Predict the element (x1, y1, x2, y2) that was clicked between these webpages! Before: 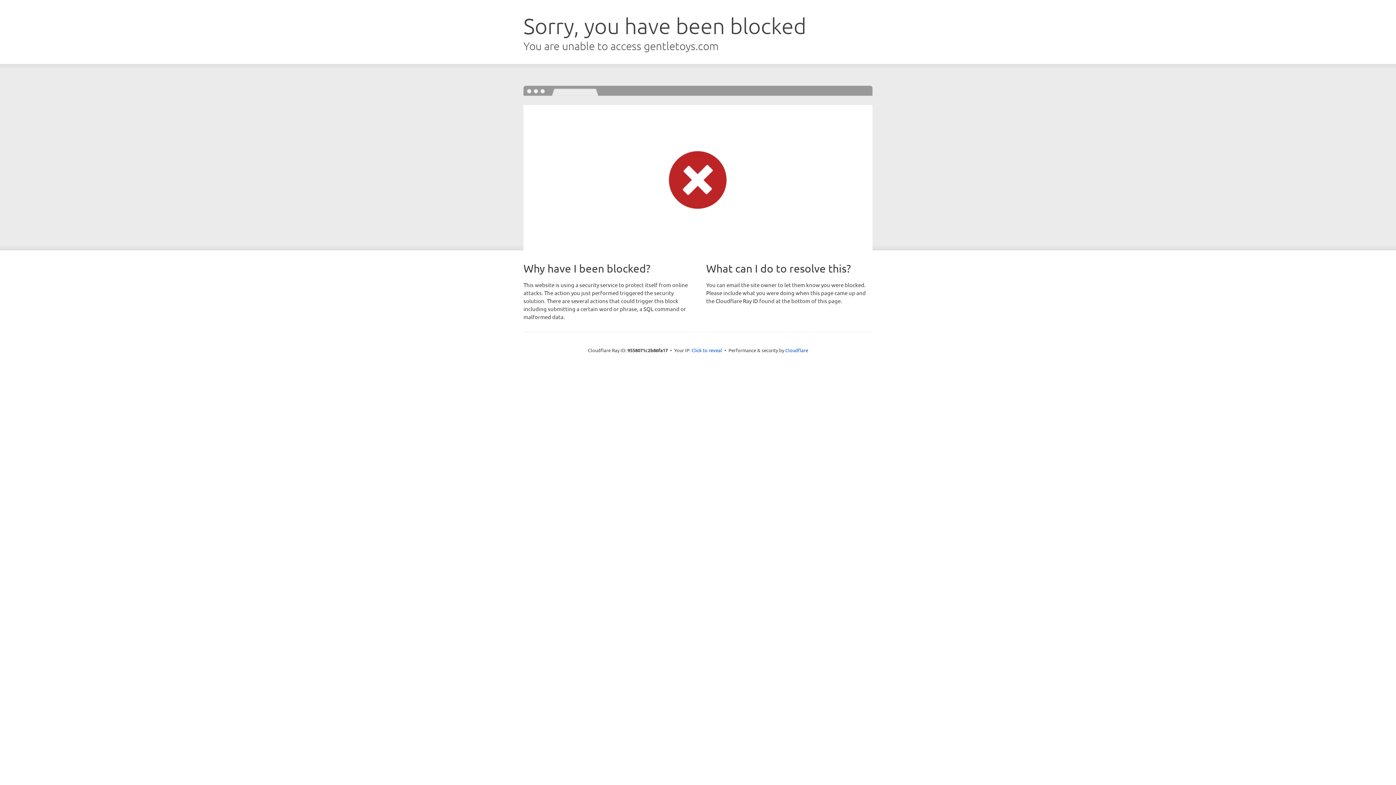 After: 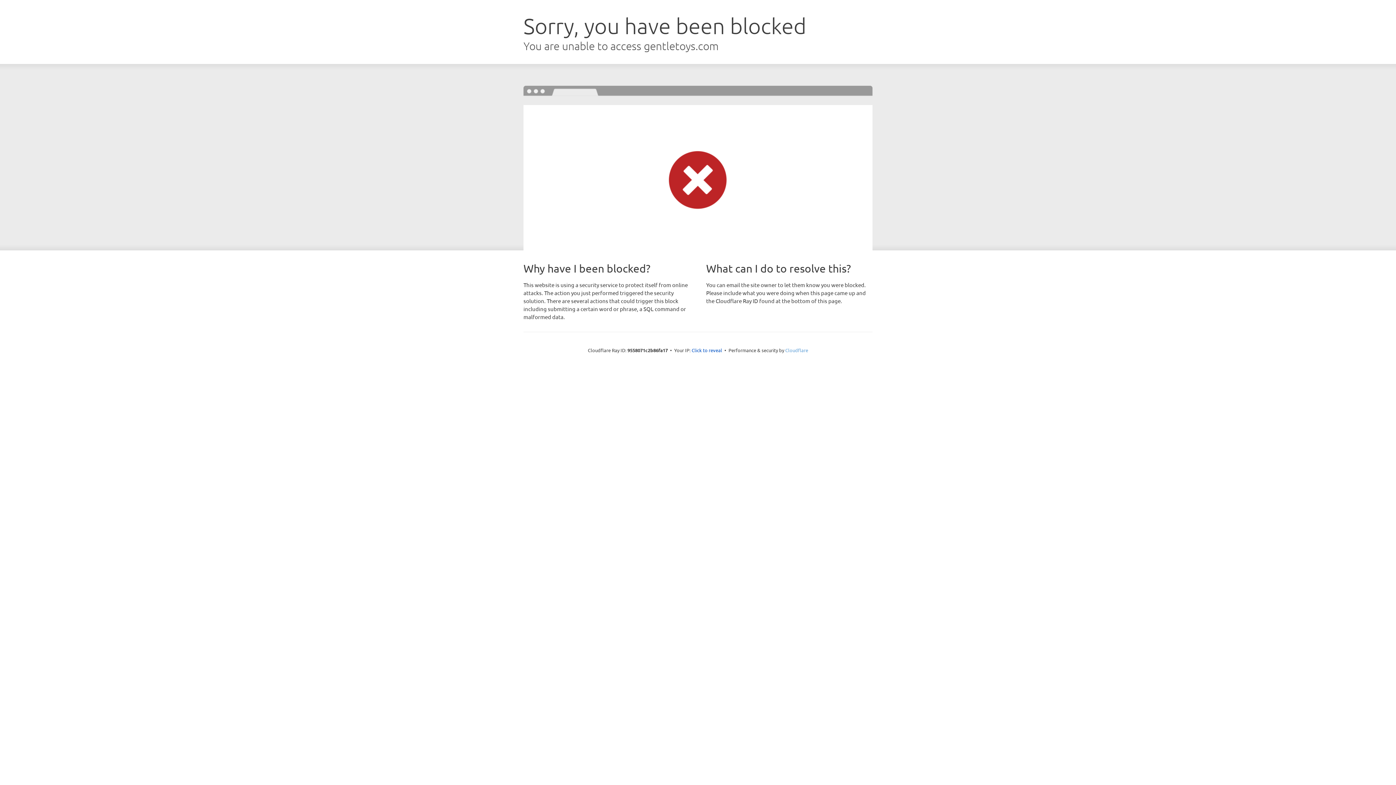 Action: bbox: (785, 347, 808, 353) label: Cloudflare